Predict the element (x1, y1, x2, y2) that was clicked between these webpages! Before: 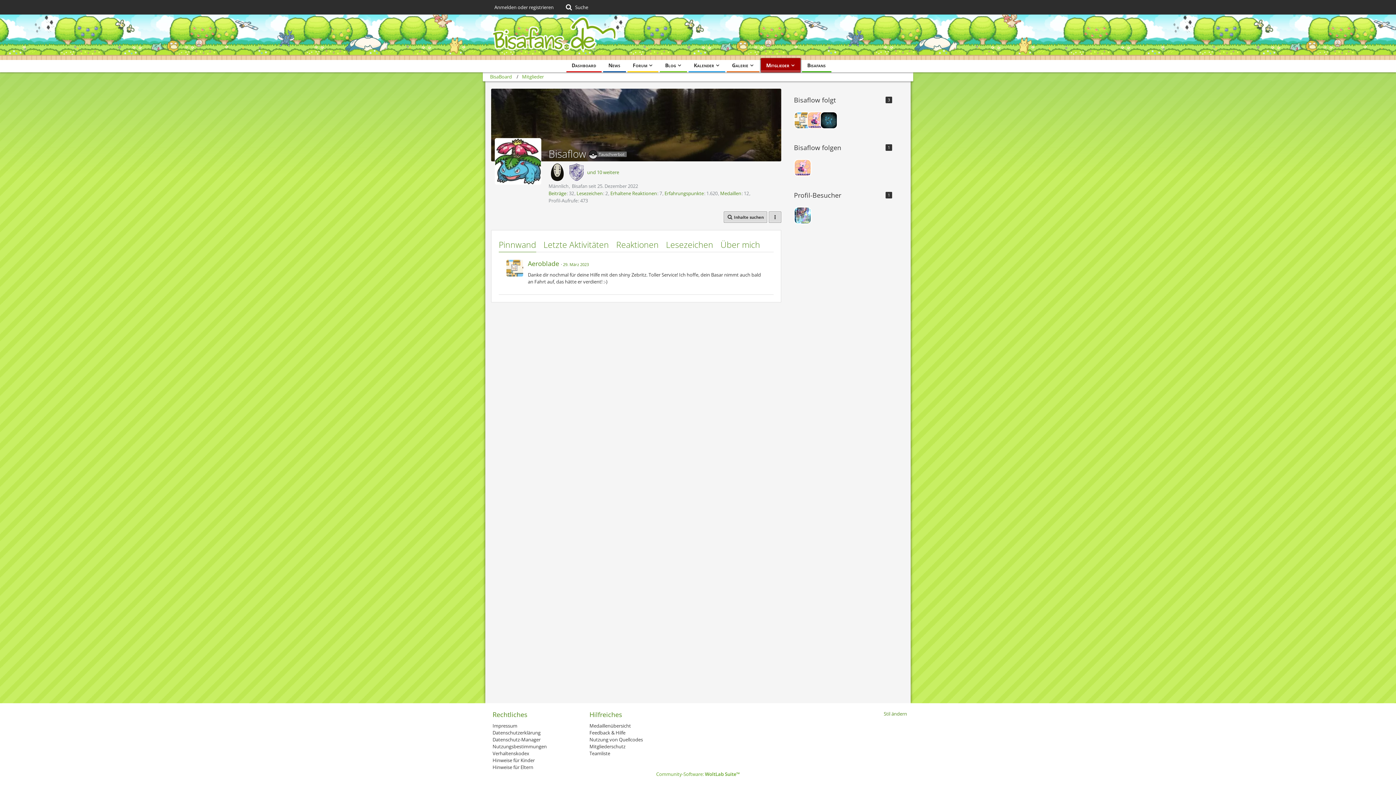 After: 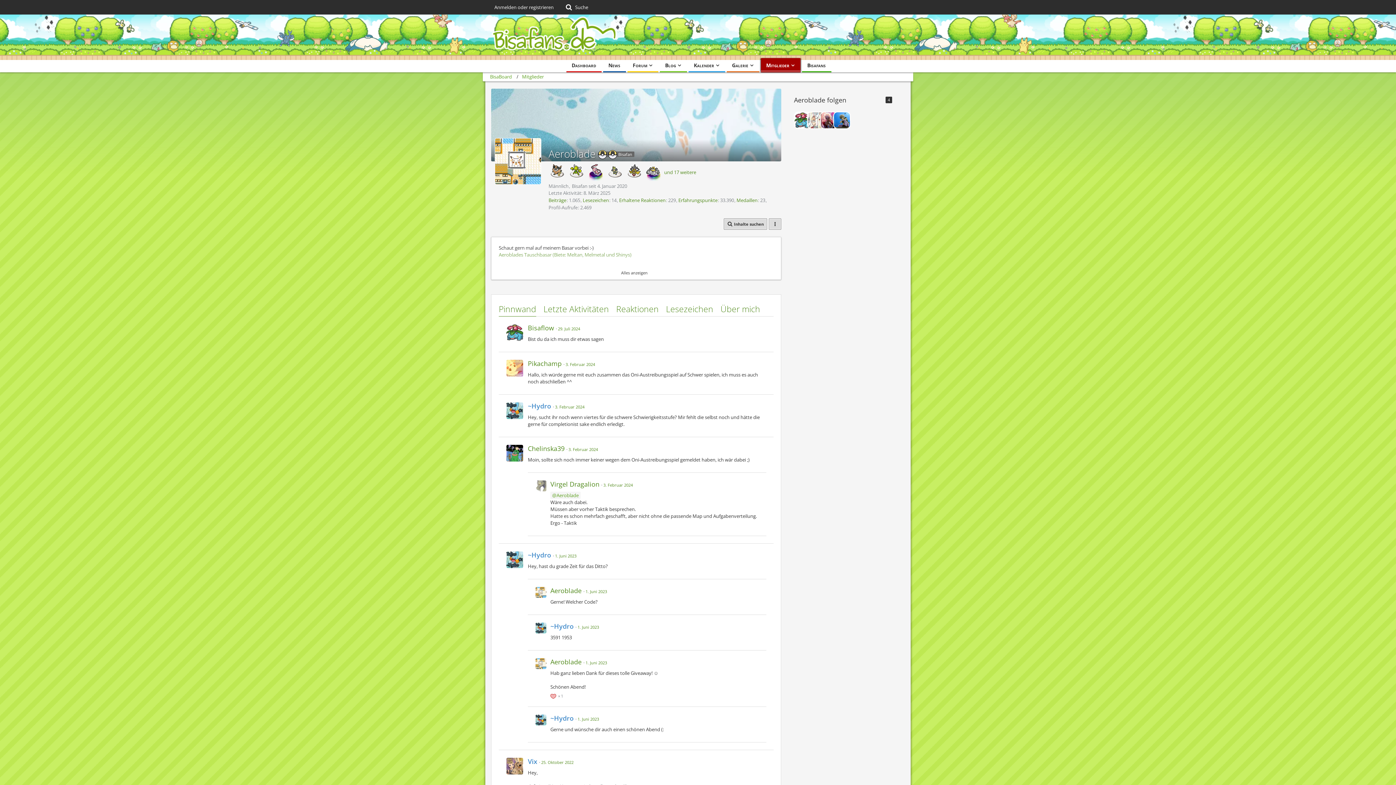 Action: label: Aeroblade  bbox: (528, 259, 561, 268)